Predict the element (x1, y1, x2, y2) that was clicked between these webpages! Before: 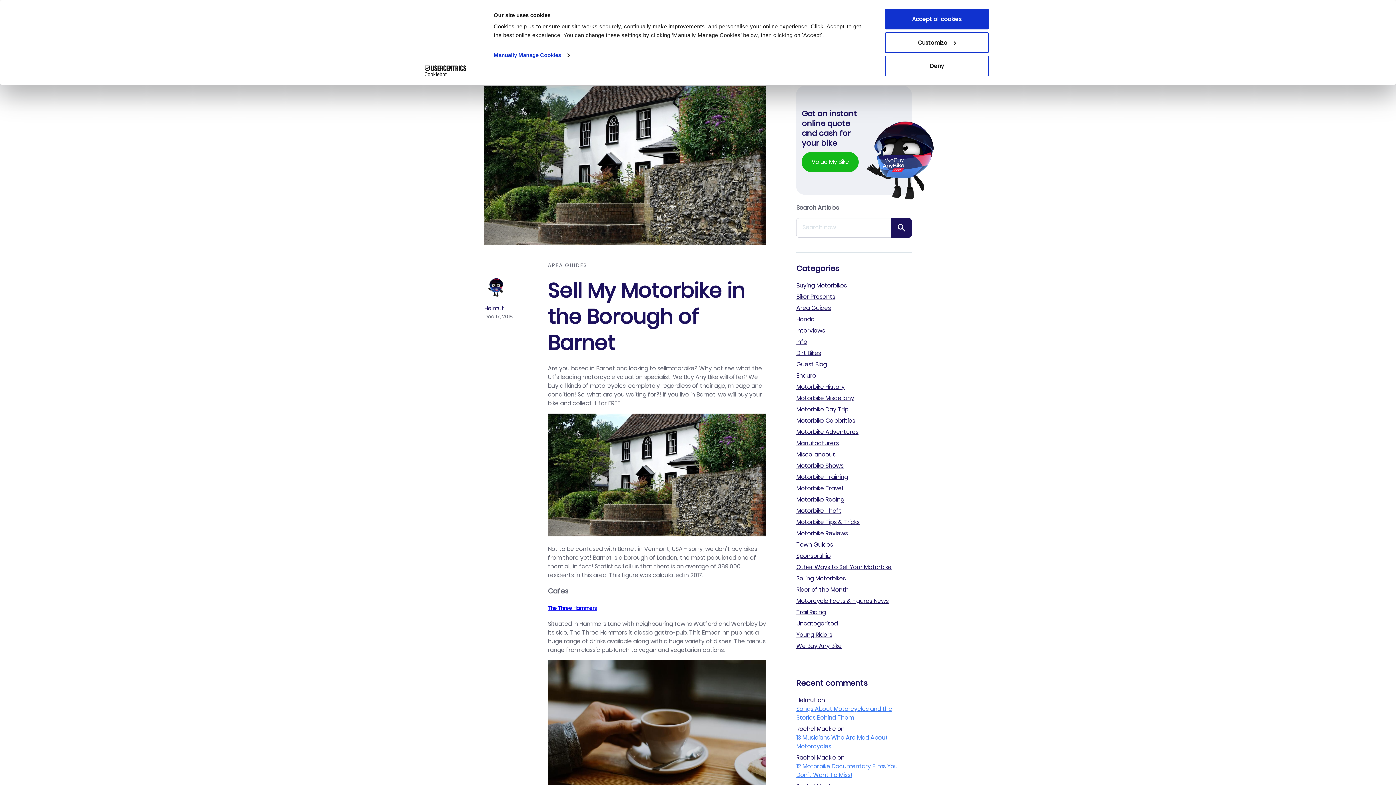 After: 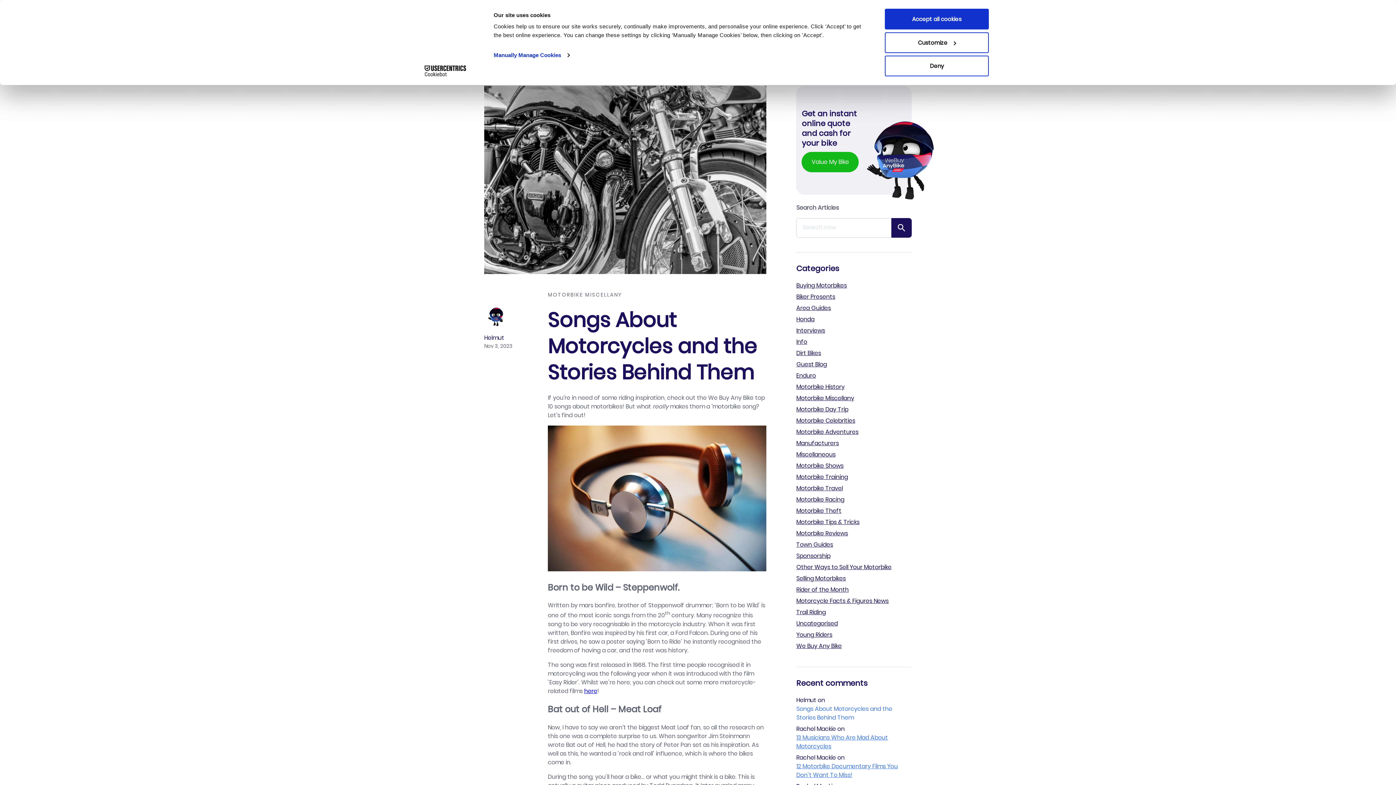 Action: bbox: (796, 705, 912, 722) label: Songs About Motorcycles and the Stories Behind Them